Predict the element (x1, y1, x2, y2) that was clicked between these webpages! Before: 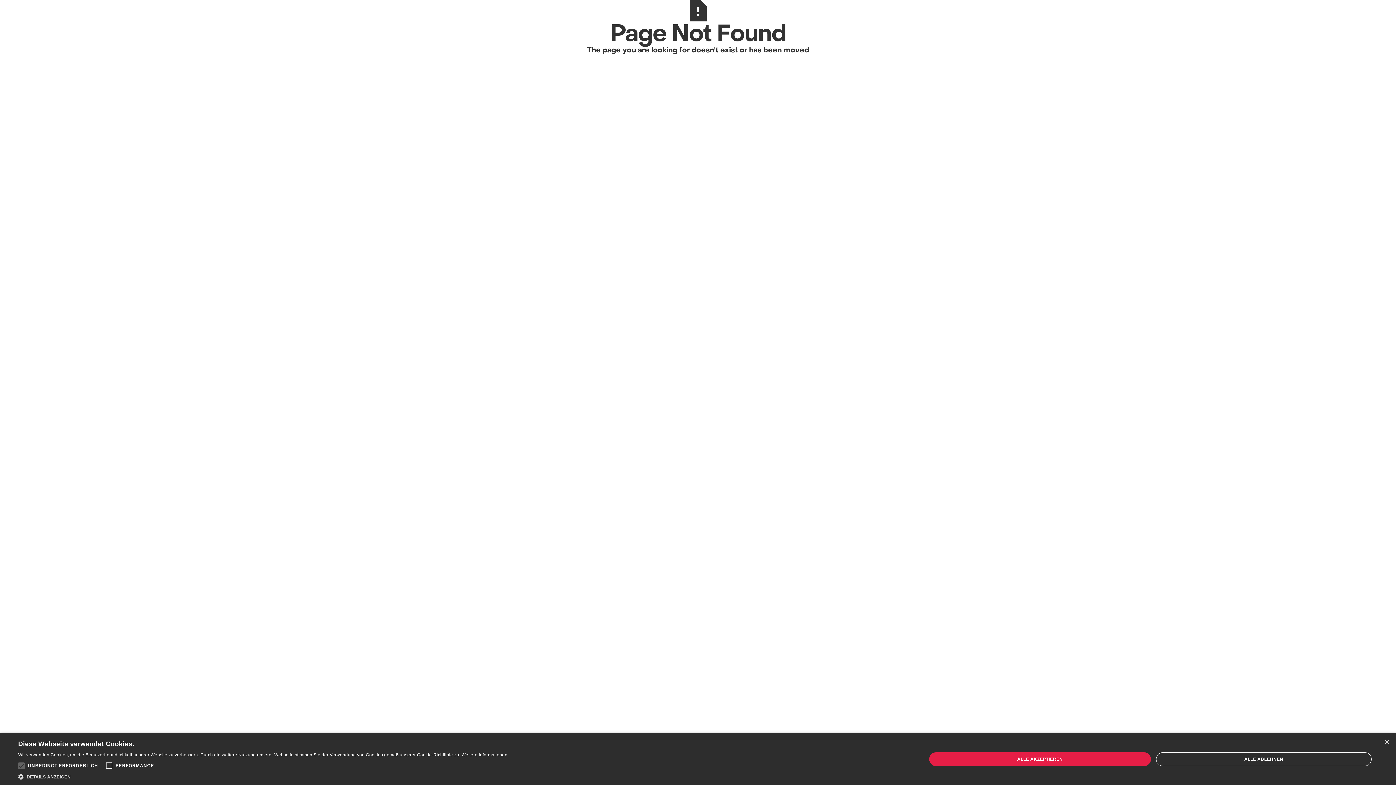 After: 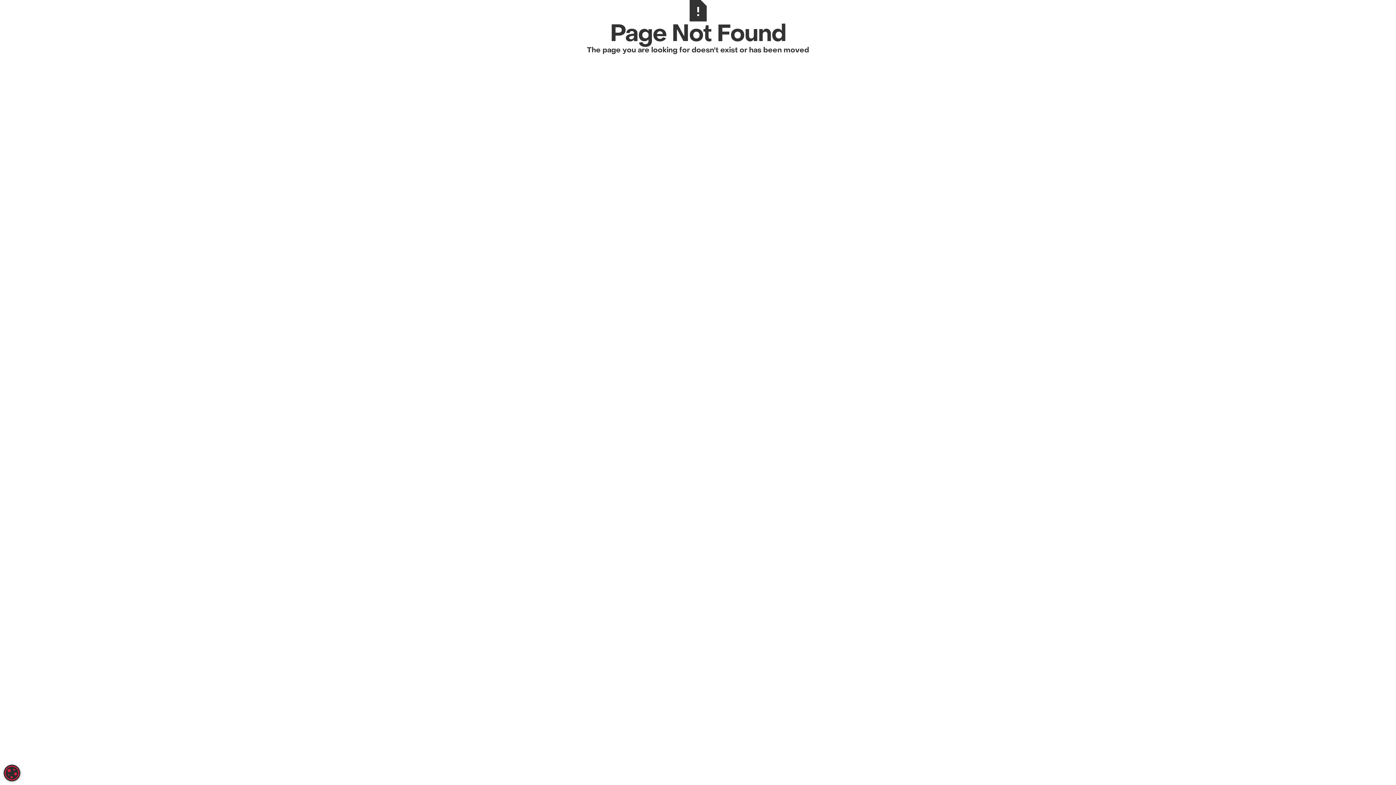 Action: label: ALLE ABLEHNEN bbox: (1156, 752, 1372, 766)